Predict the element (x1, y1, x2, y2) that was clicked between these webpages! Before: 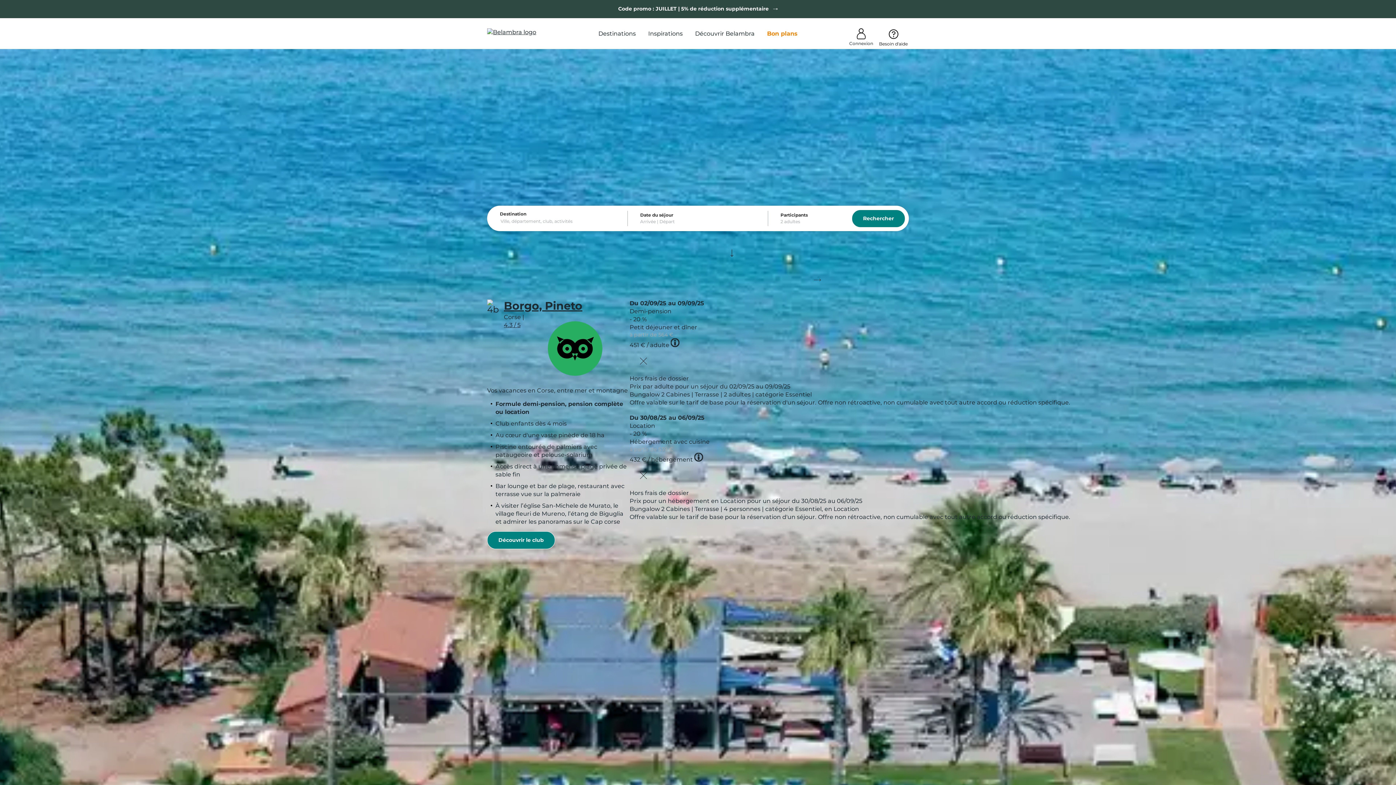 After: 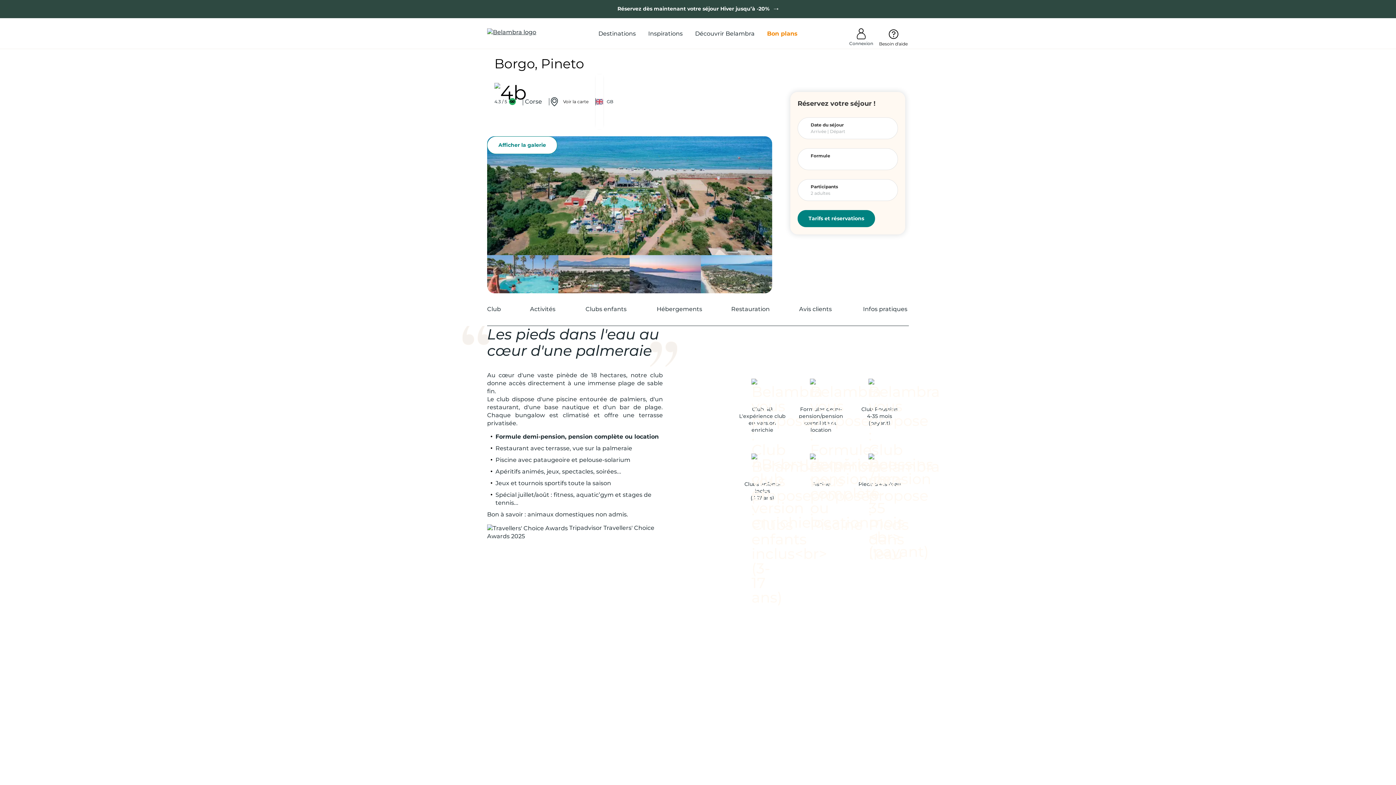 Action: label: Borgo, Pineto bbox: (504, 299, 582, 312)